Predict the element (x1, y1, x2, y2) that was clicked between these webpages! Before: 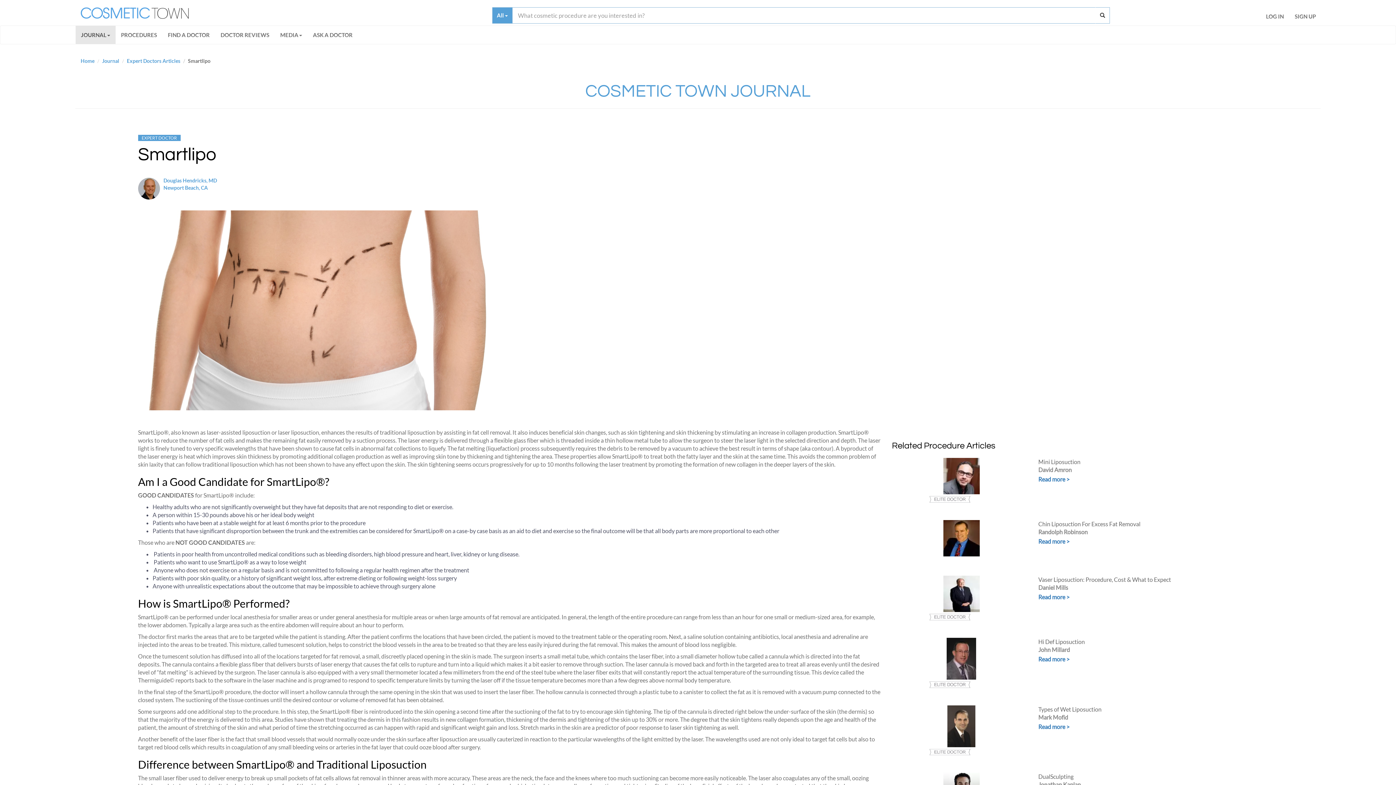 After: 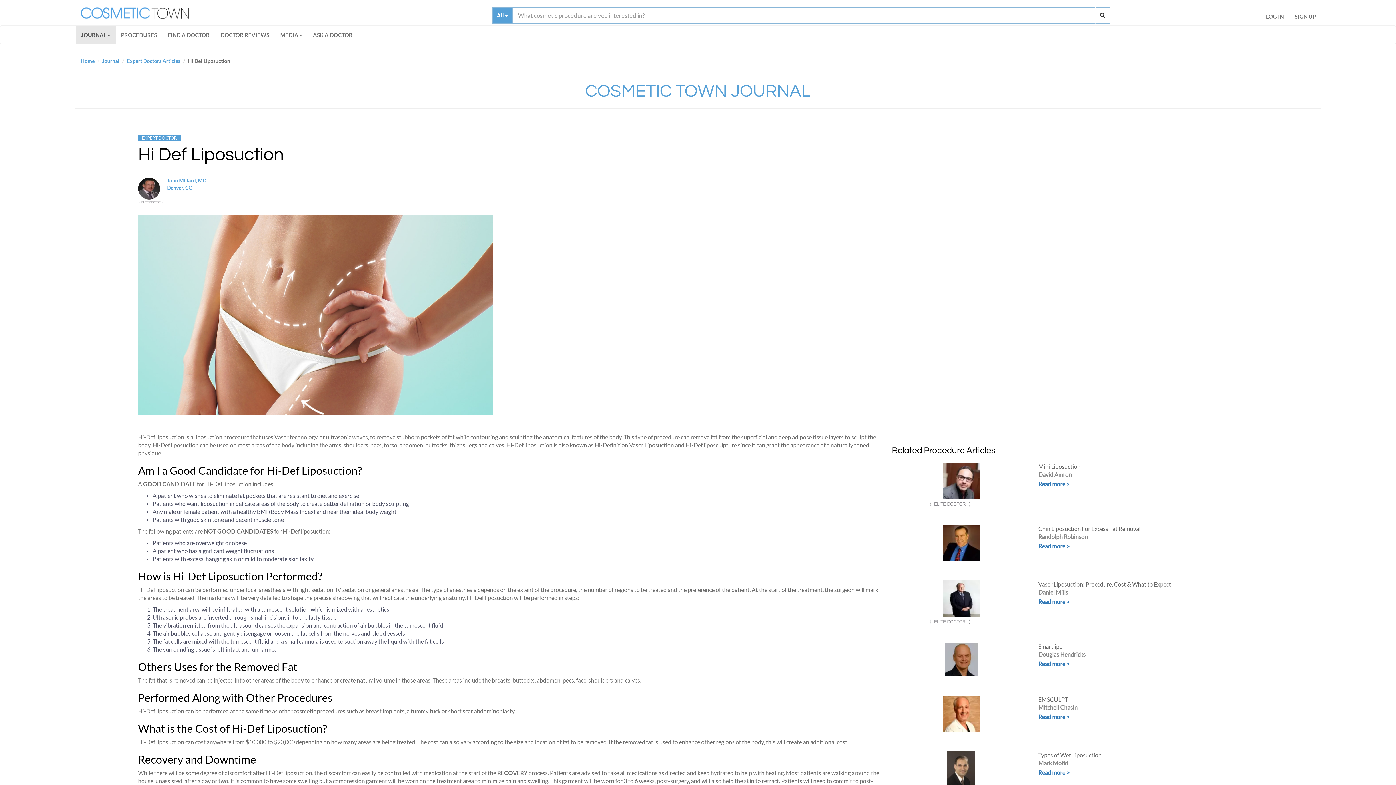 Action: bbox: (1038, 655, 1069, 662) label: Read more >